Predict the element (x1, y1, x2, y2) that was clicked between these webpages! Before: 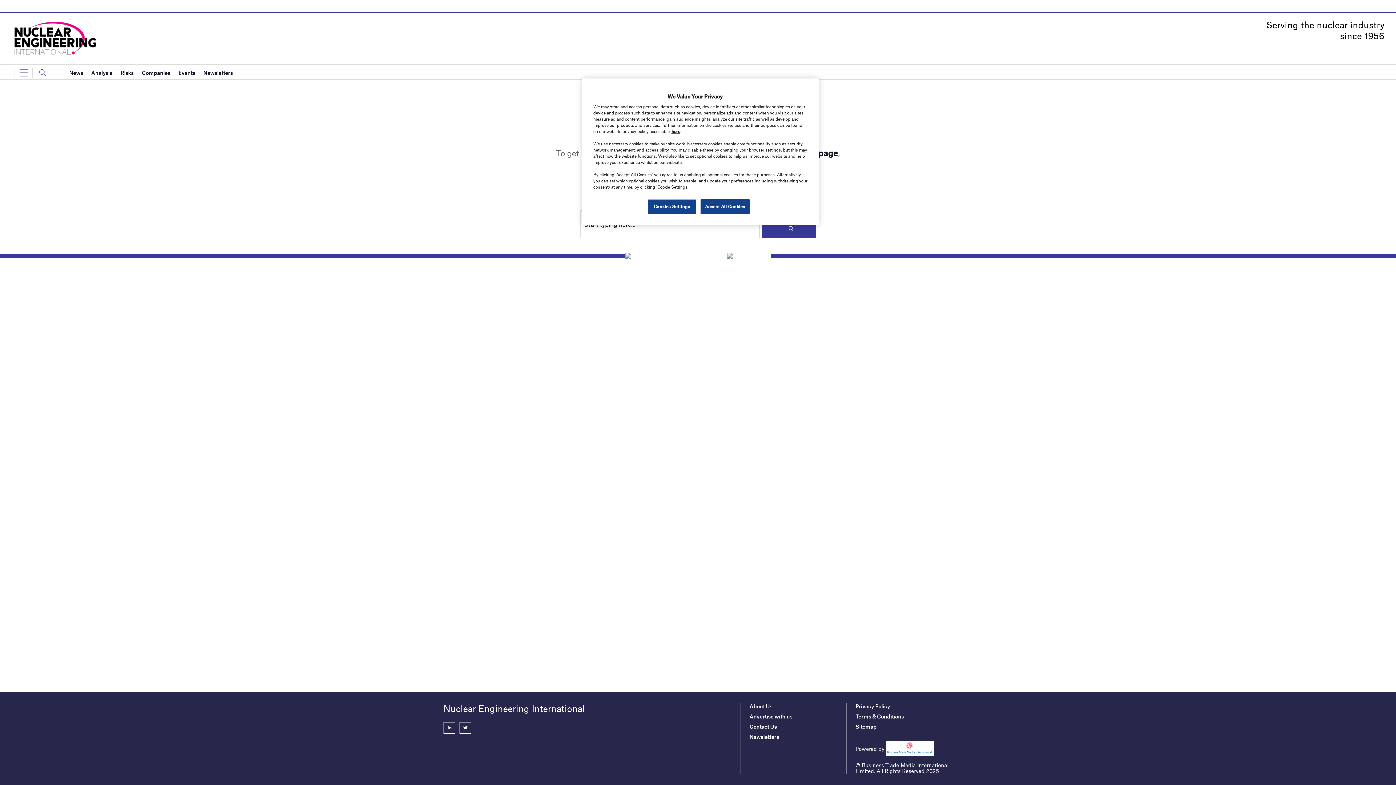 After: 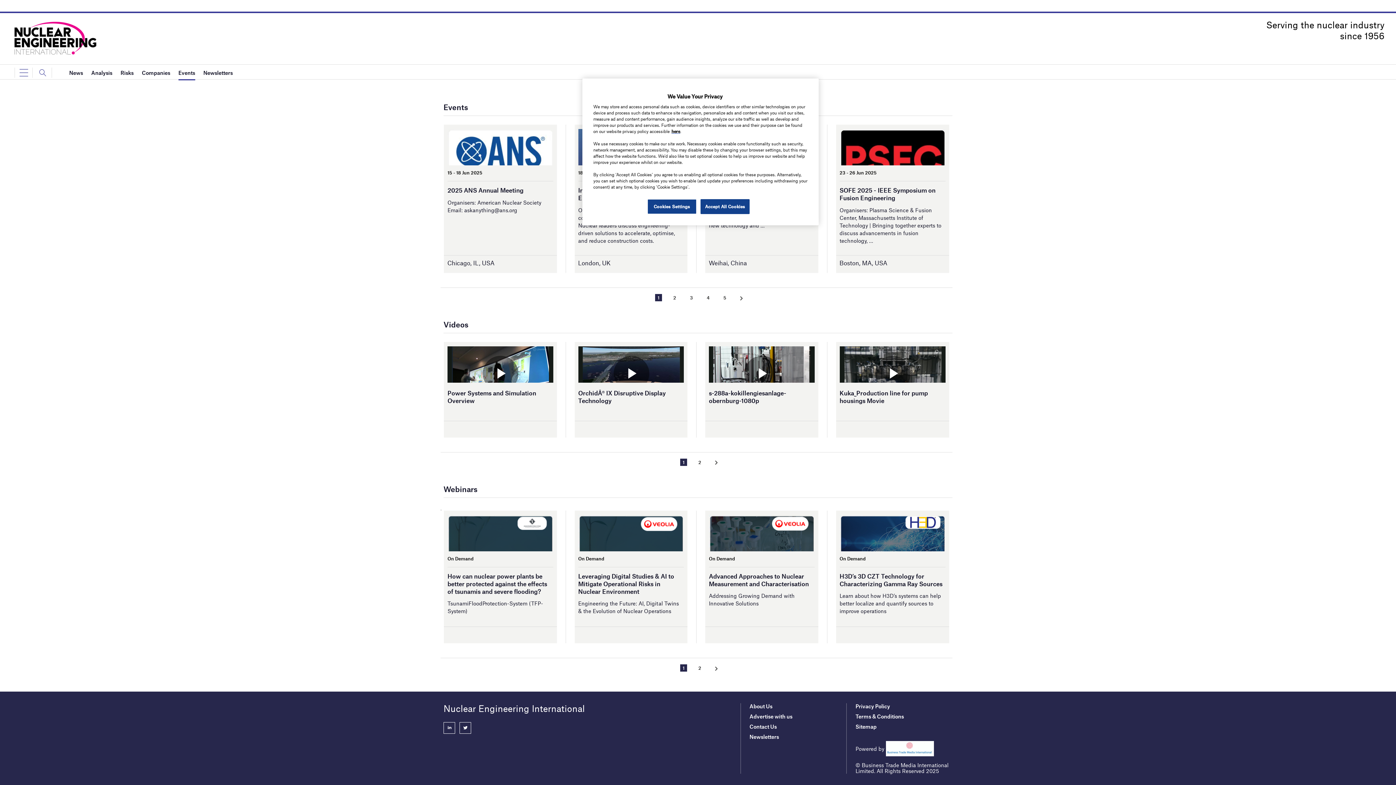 Action: bbox: (178, 65, 195, 80) label: Events